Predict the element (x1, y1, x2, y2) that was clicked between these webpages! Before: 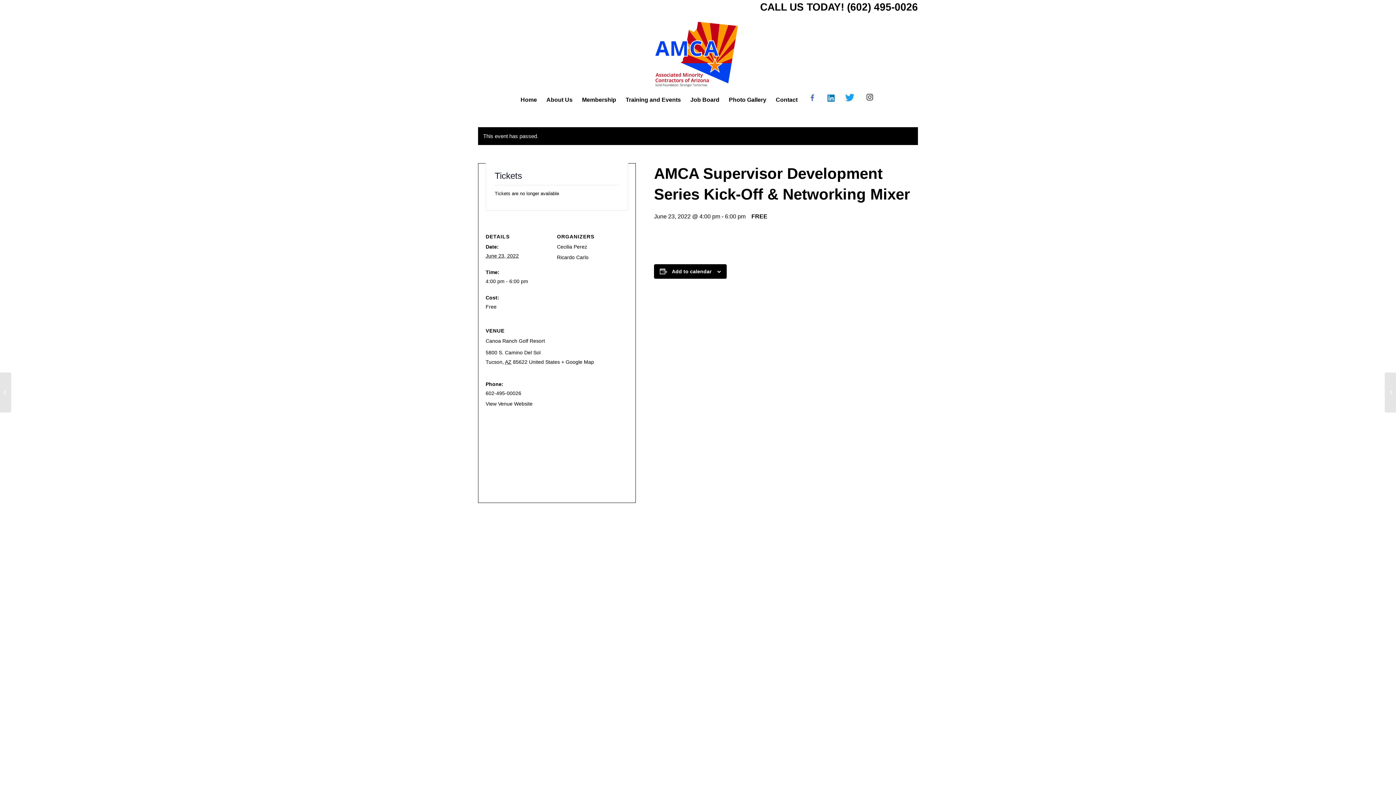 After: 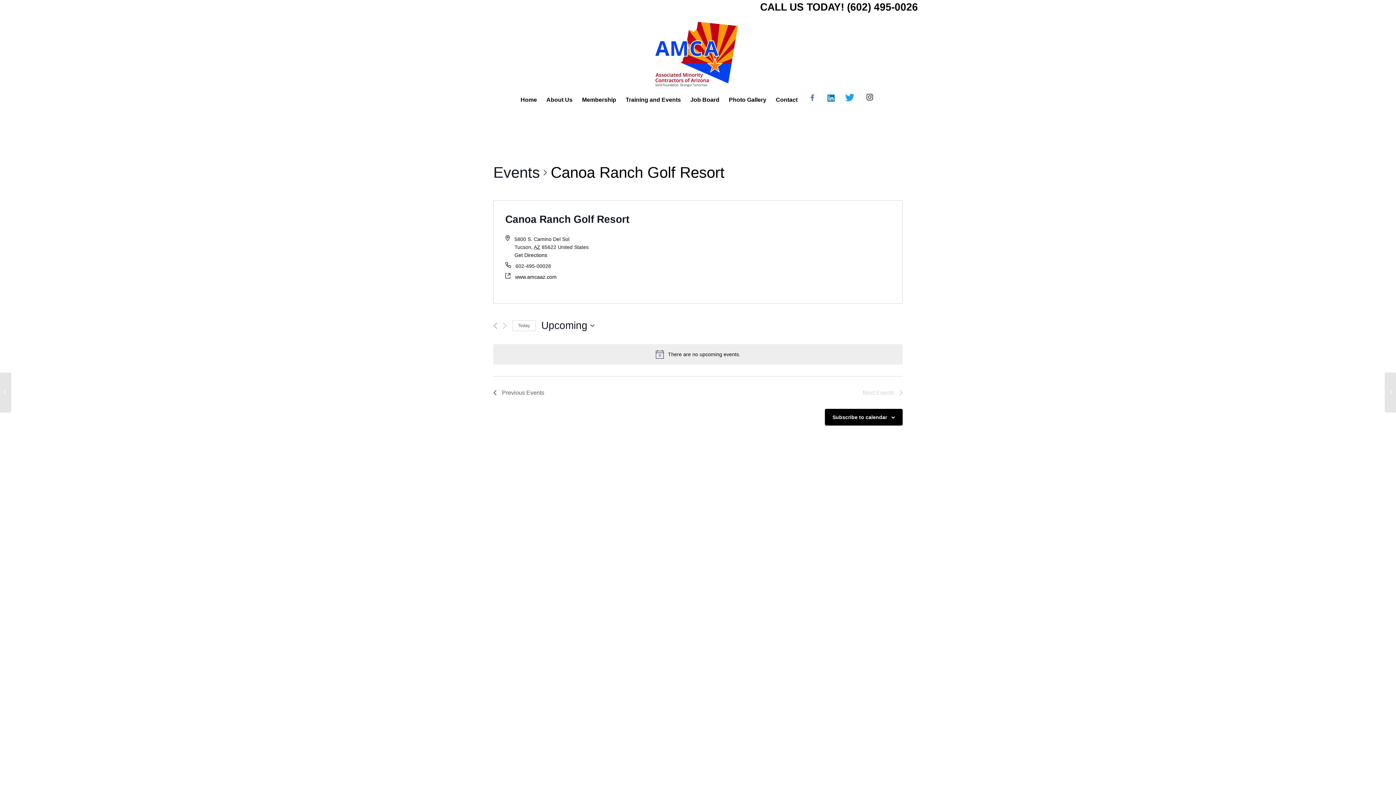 Action: label: Canoa Ranch Golf Resort bbox: (485, 338, 545, 344)